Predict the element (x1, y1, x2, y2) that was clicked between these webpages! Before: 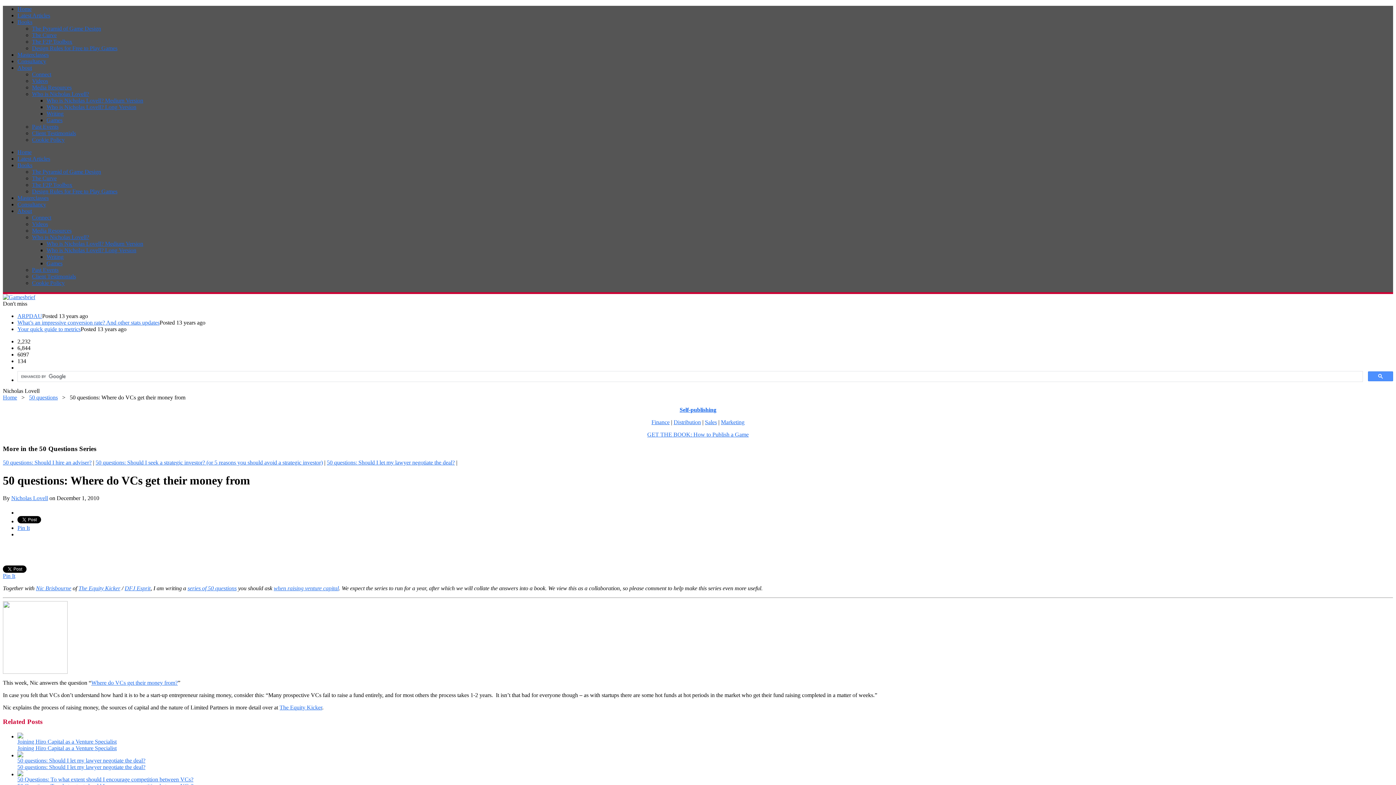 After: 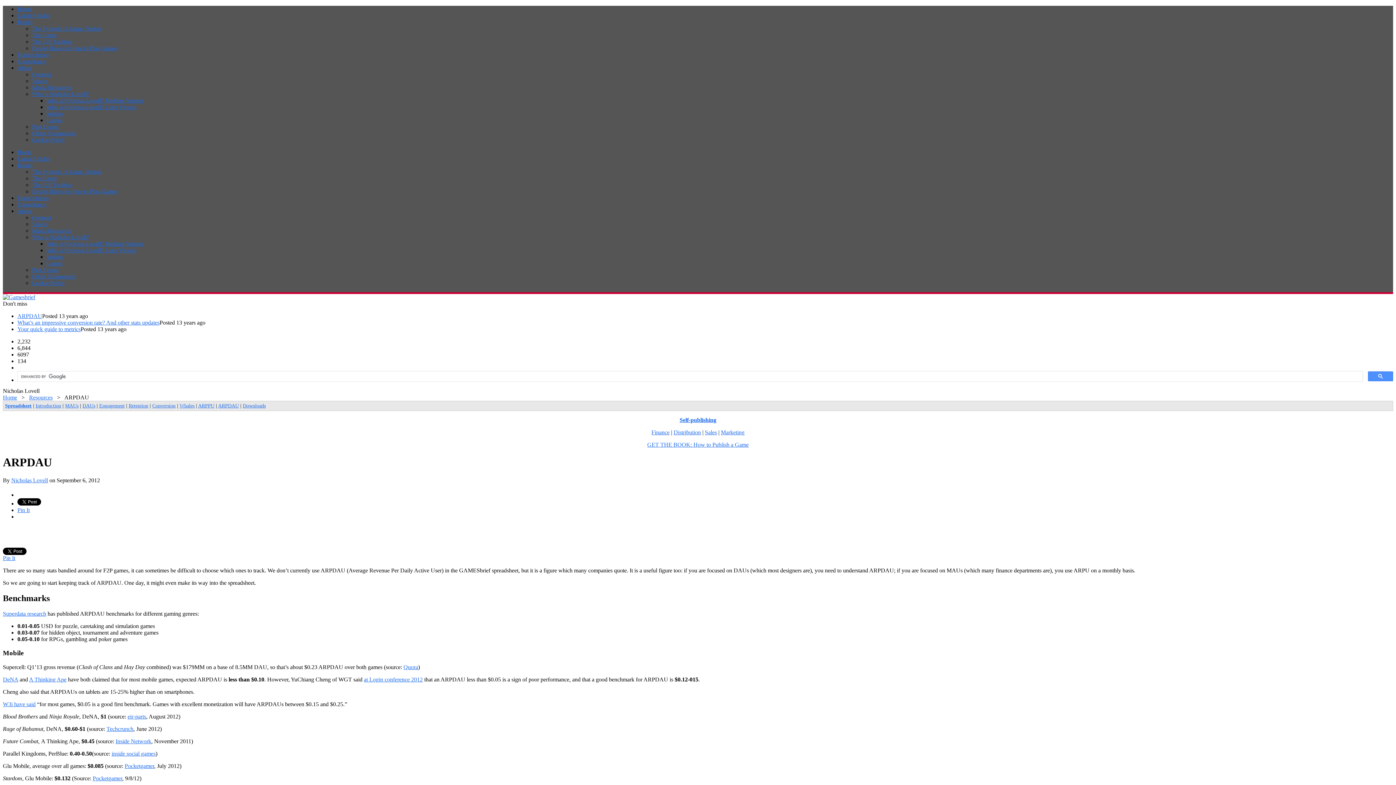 Action: label: ARPDAU bbox: (17, 313, 42, 319)